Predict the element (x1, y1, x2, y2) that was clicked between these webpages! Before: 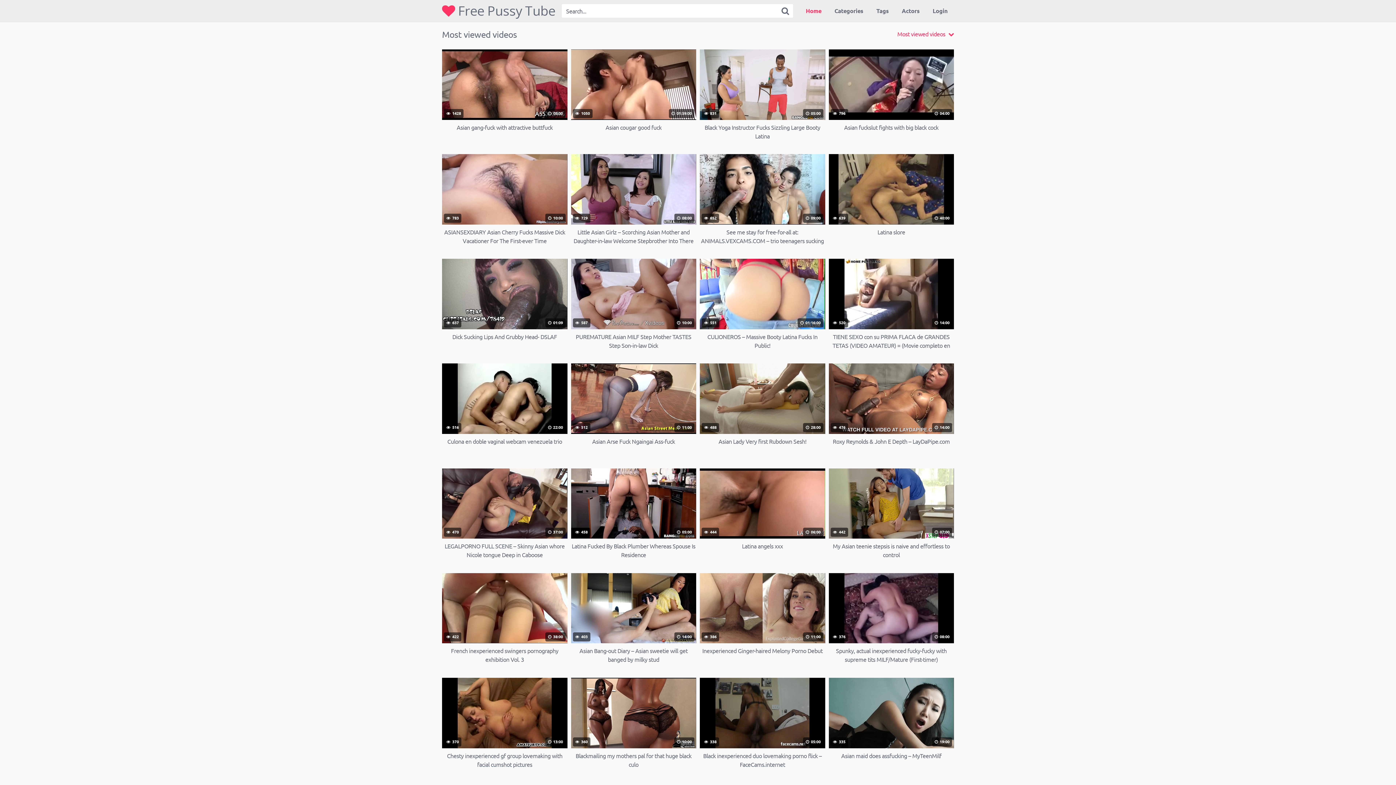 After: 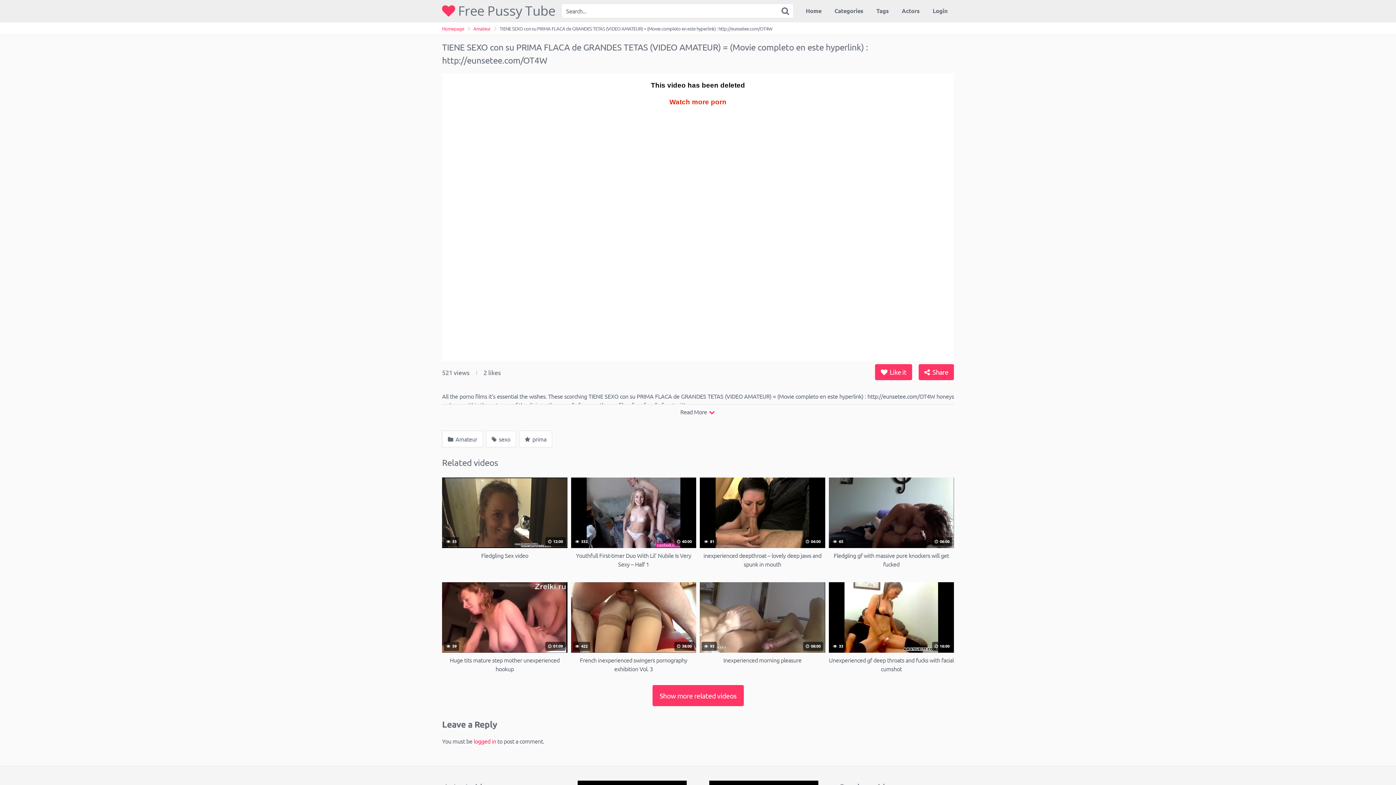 Action: bbox: (828, 259, 954, 349) label:  520
 14:00
TIENE SEXO con su PRIMA FLACA de GRANDES TETAS (VIDEO AMATEUR) = (Movie completo en este hyperlink) : http://eunsetee.com/OT4W